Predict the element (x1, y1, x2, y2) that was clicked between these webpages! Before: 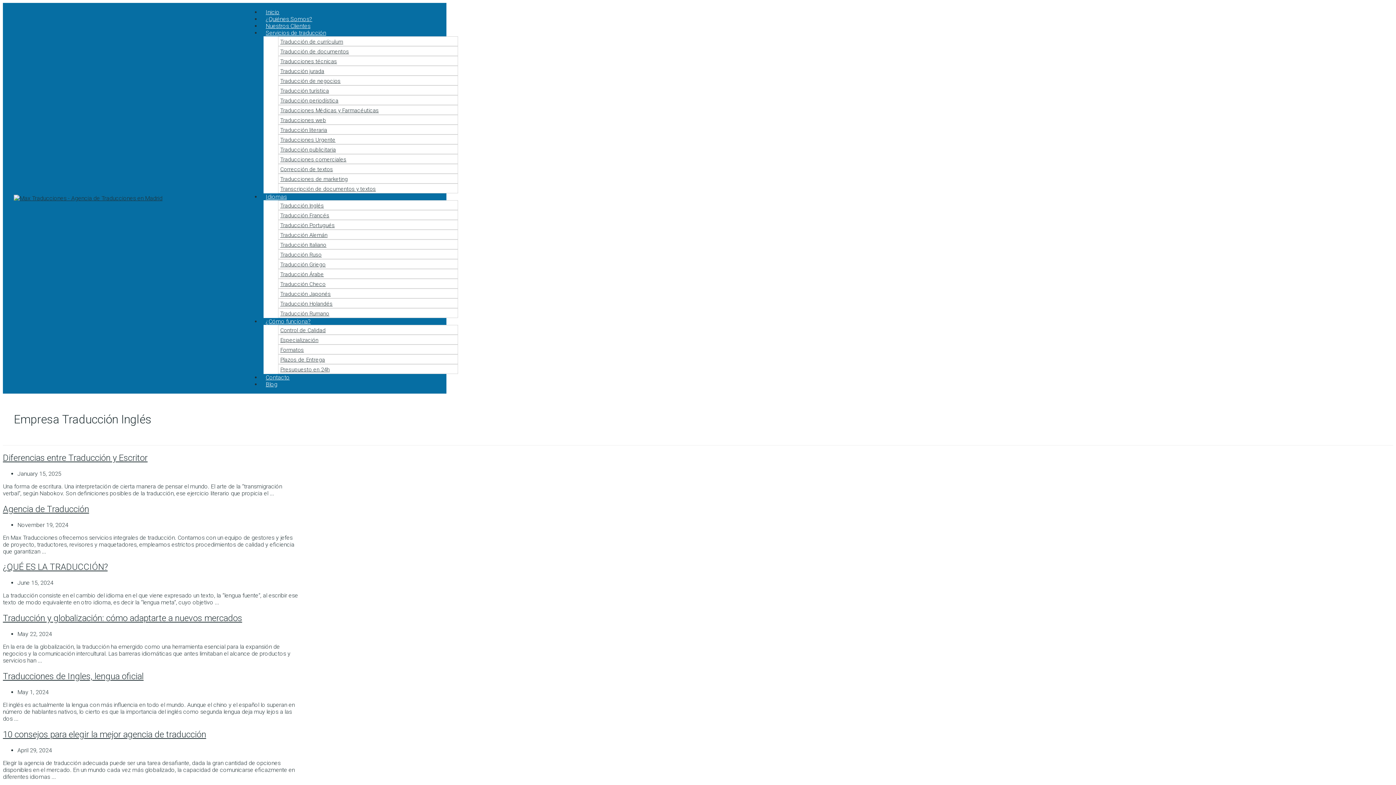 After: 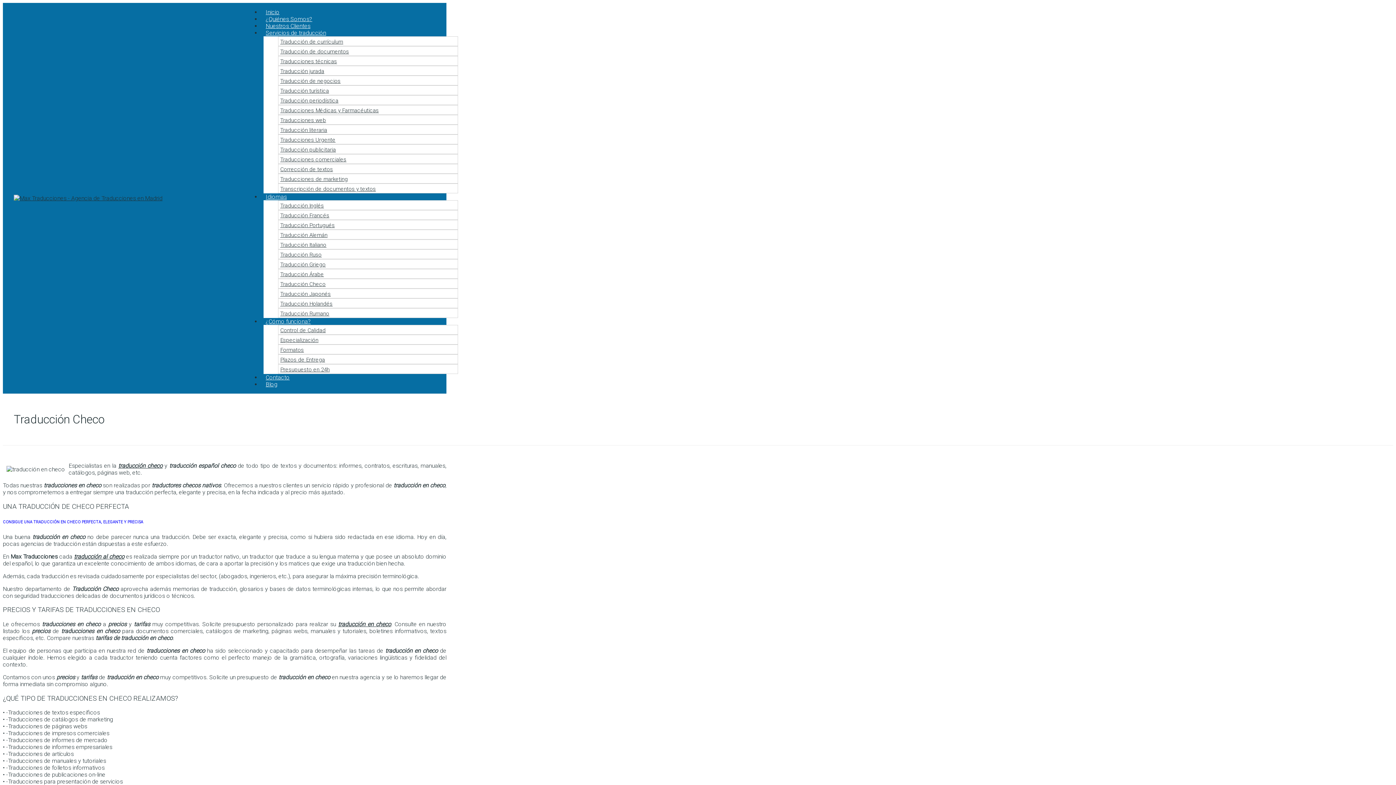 Action: label: Traducción Checo bbox: (278, 279, 457, 289)